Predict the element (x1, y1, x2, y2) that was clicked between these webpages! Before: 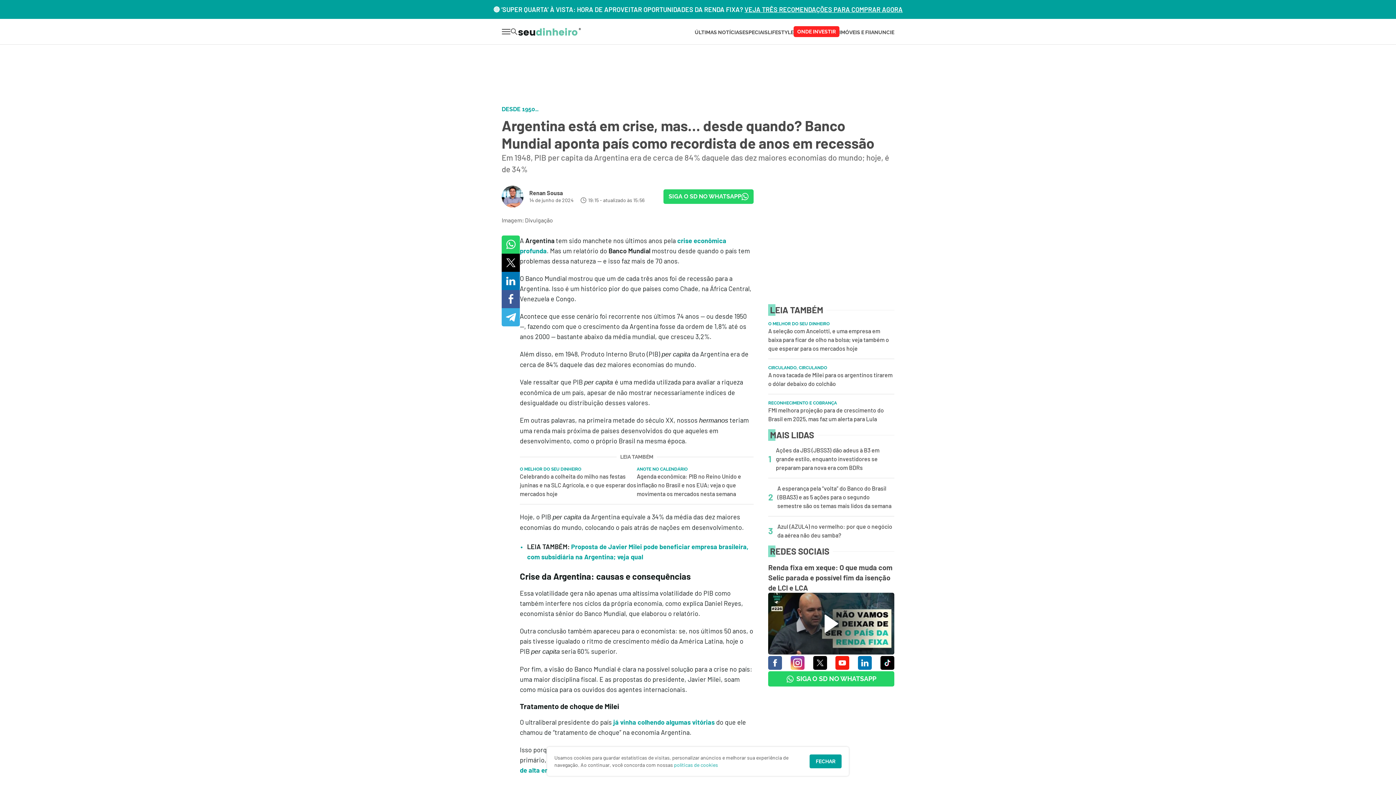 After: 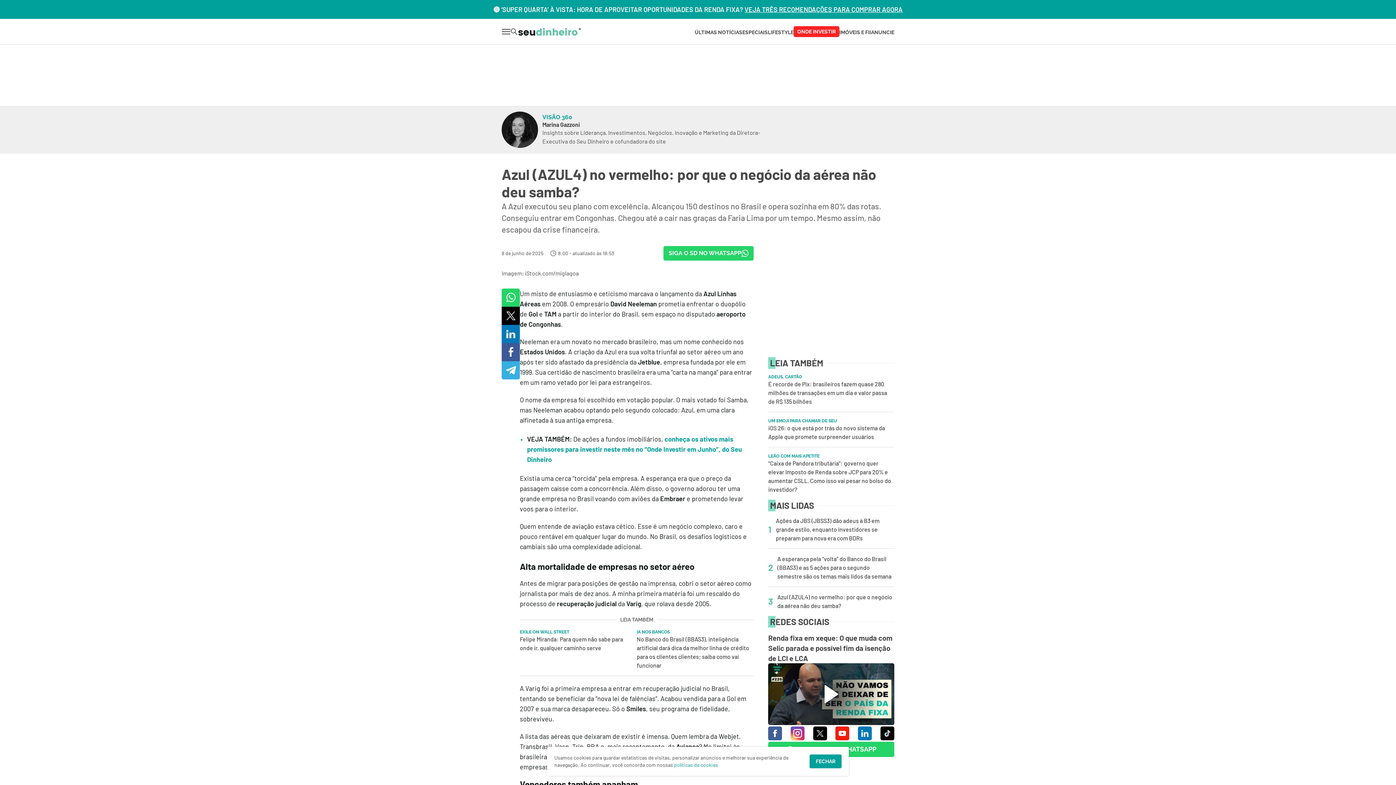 Action: bbox: (768, 522, 894, 540) label: 3
Azul (AZUL4) no vermelho: por que o negócio da aérea não deu samba?